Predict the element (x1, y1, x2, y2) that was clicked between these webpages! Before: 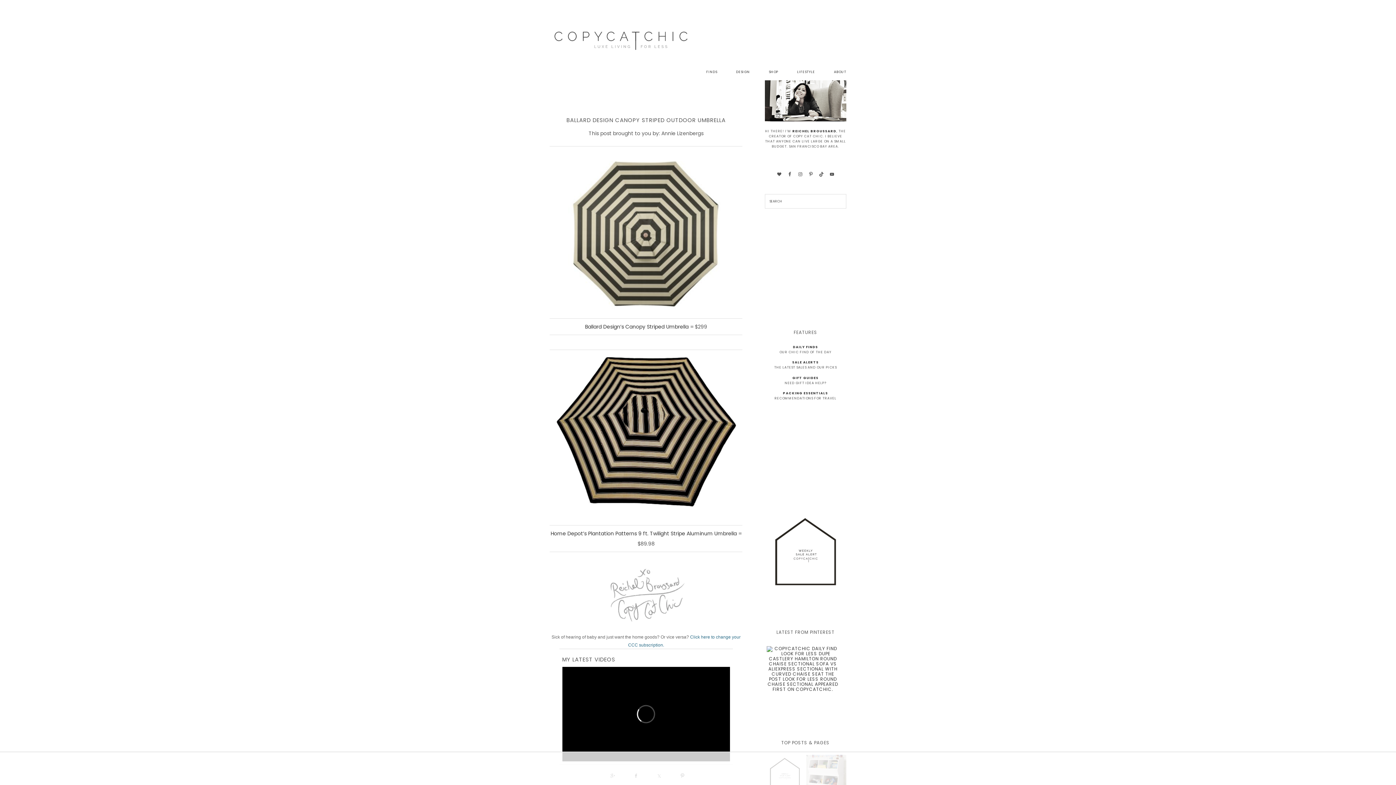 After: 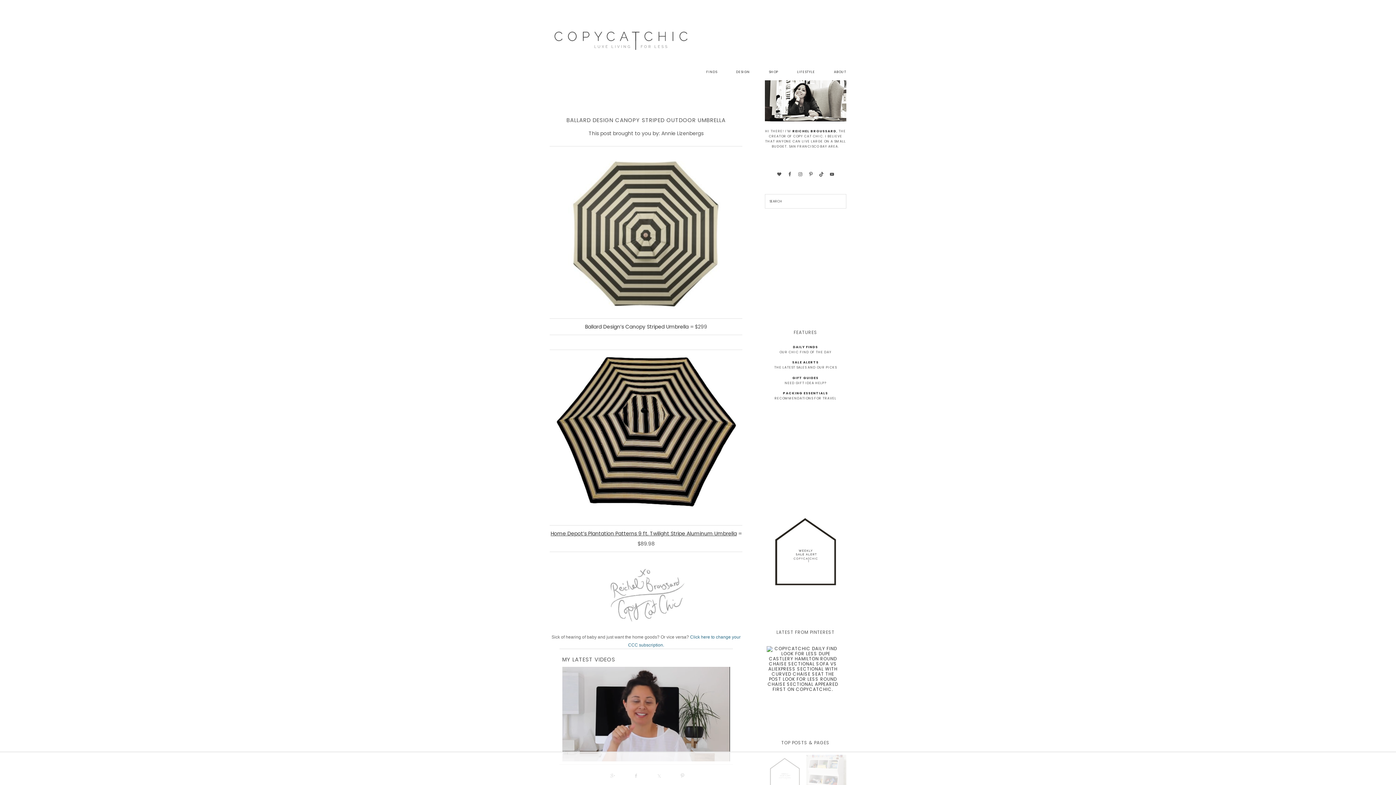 Action: label: Home Depot’s Plantation Patterns 9 ft. Twilight Stripe Aluminum Umbrella bbox: (550, 530, 736, 537)